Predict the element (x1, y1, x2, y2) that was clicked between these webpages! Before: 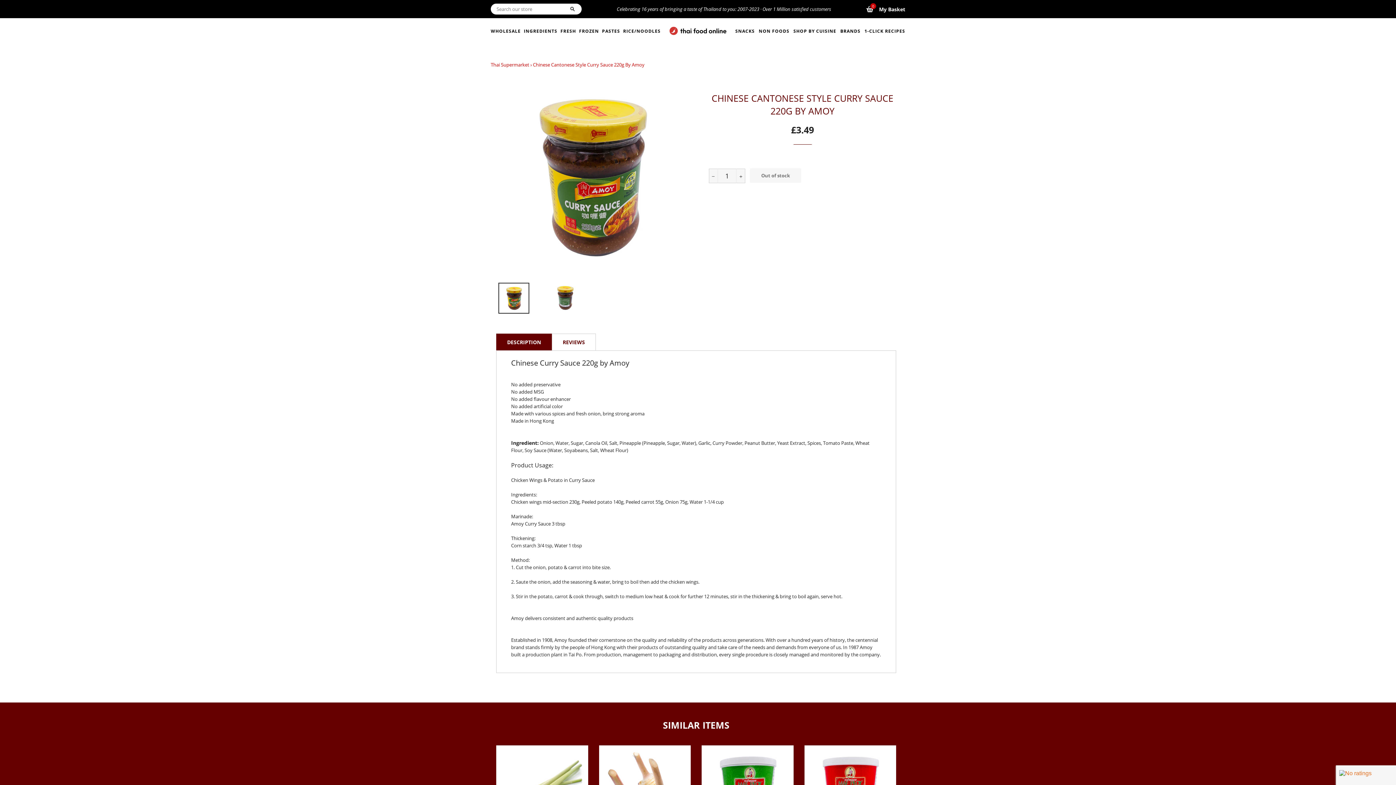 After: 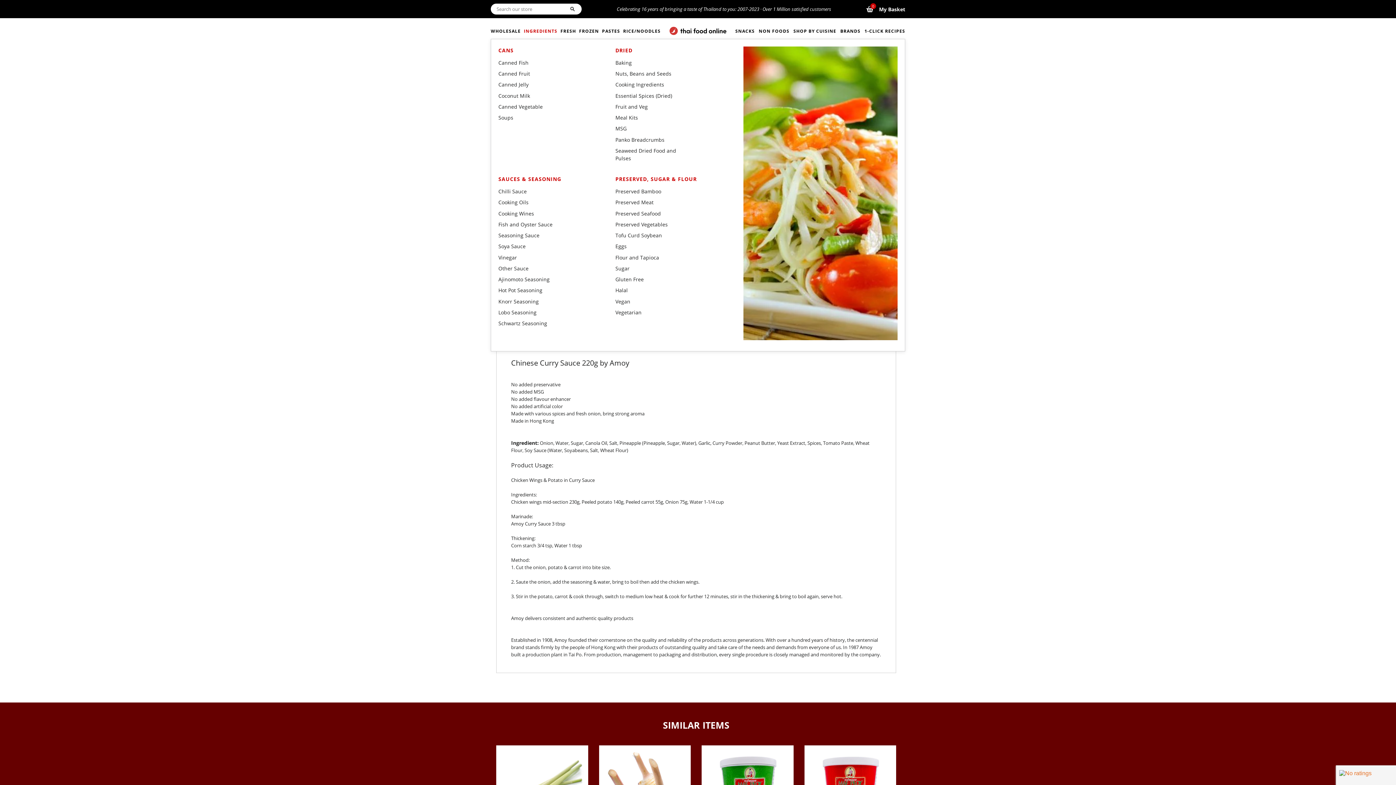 Action: label: INGREDIENTS bbox: (523, 28, 557, 34)